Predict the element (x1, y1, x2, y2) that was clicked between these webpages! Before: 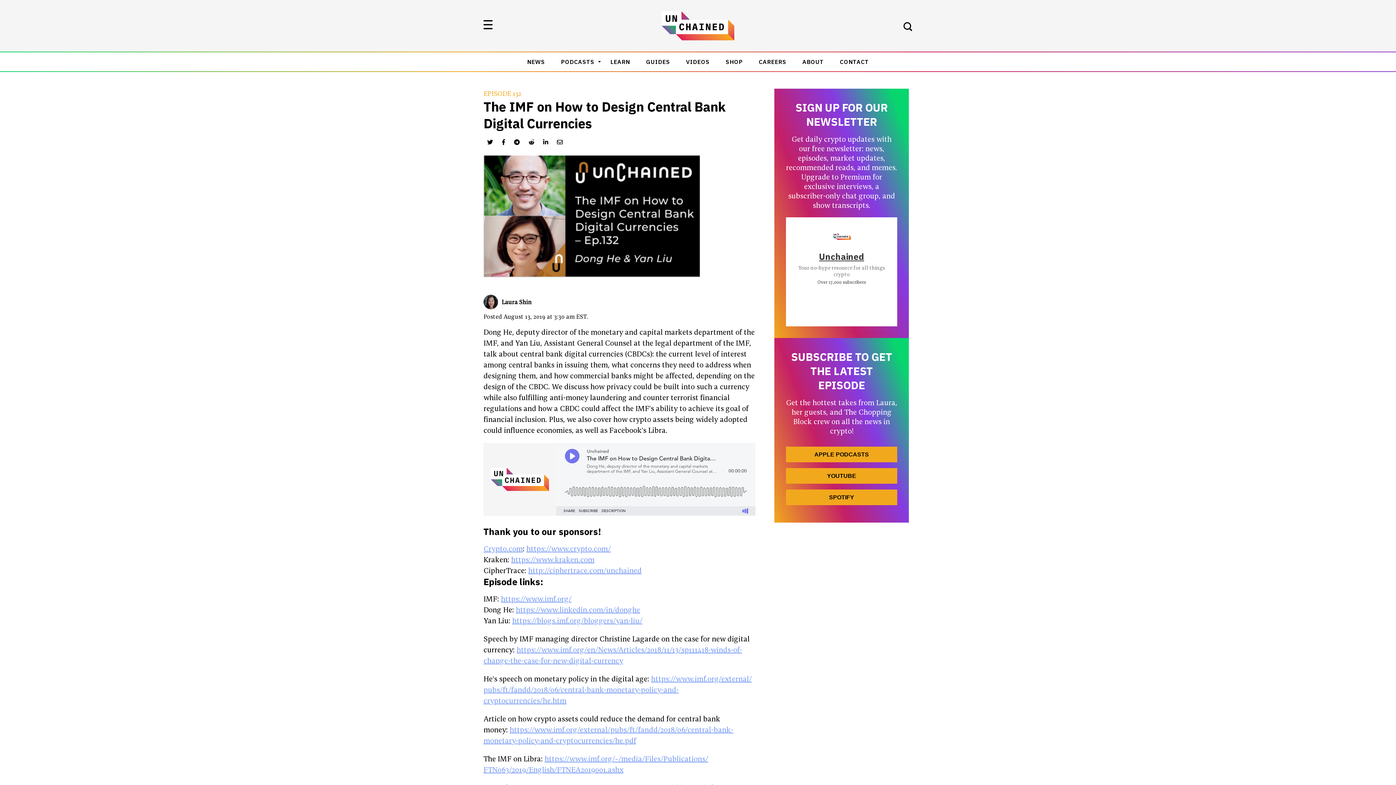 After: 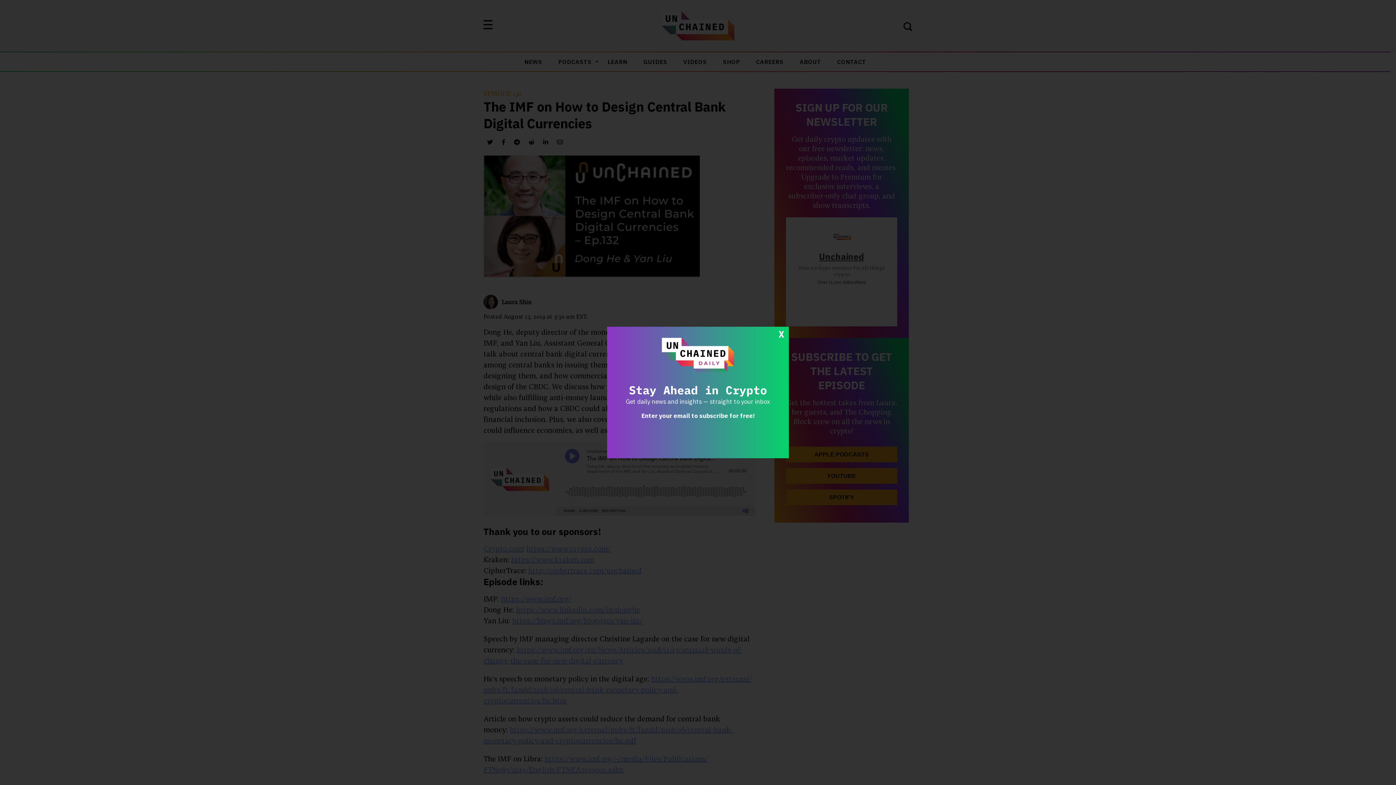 Action: bbox: (561, 58, 594, 65) label: PODCASTS